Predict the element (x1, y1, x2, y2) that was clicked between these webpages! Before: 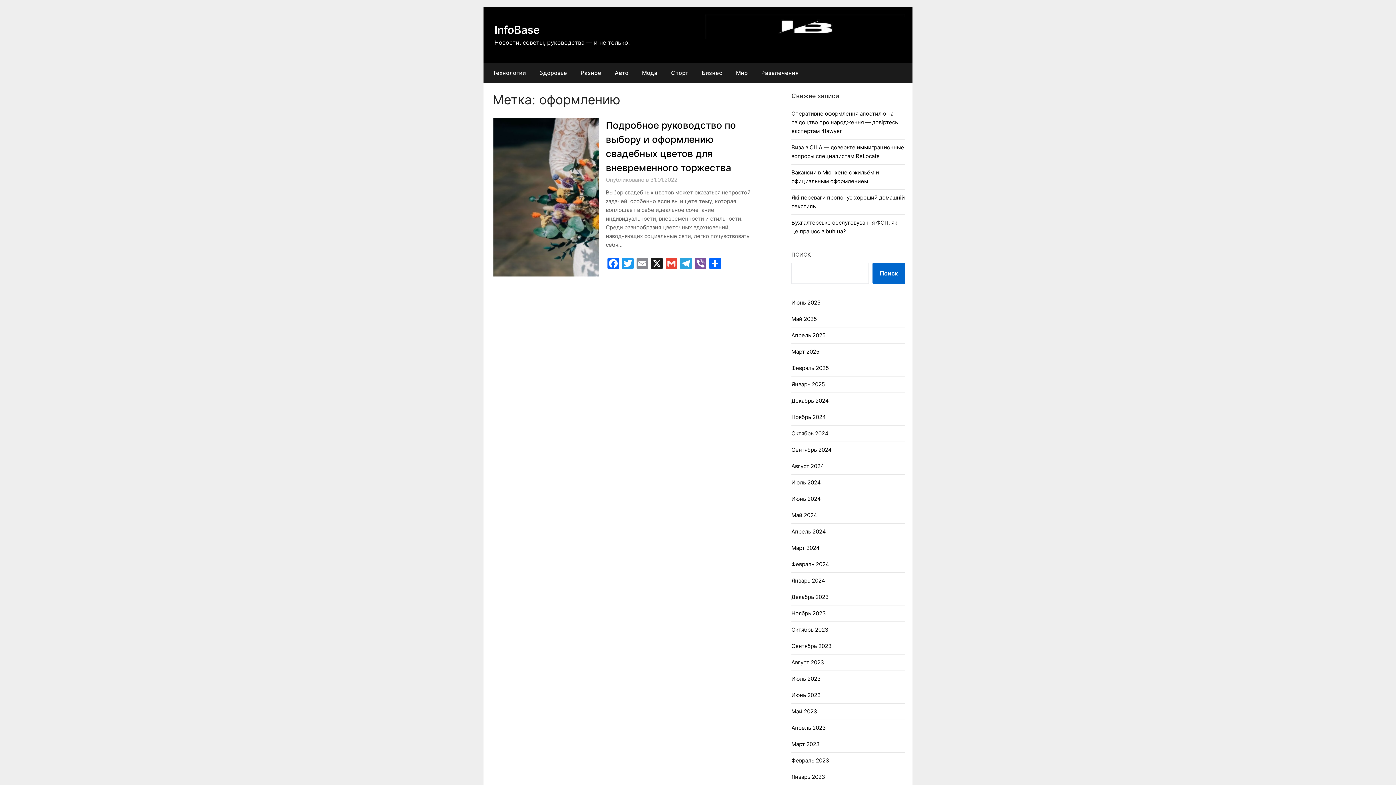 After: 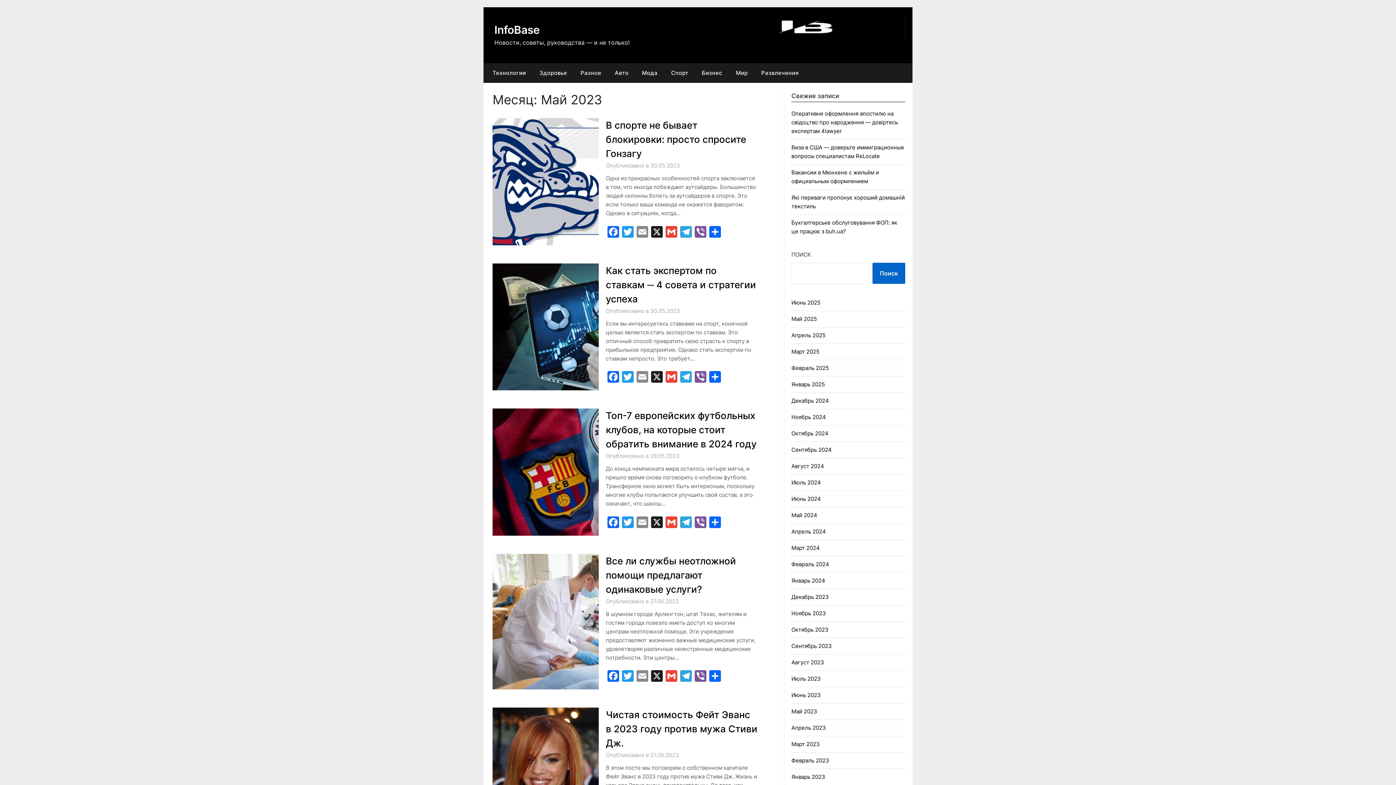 Action: label: Май 2023 bbox: (791, 708, 817, 715)